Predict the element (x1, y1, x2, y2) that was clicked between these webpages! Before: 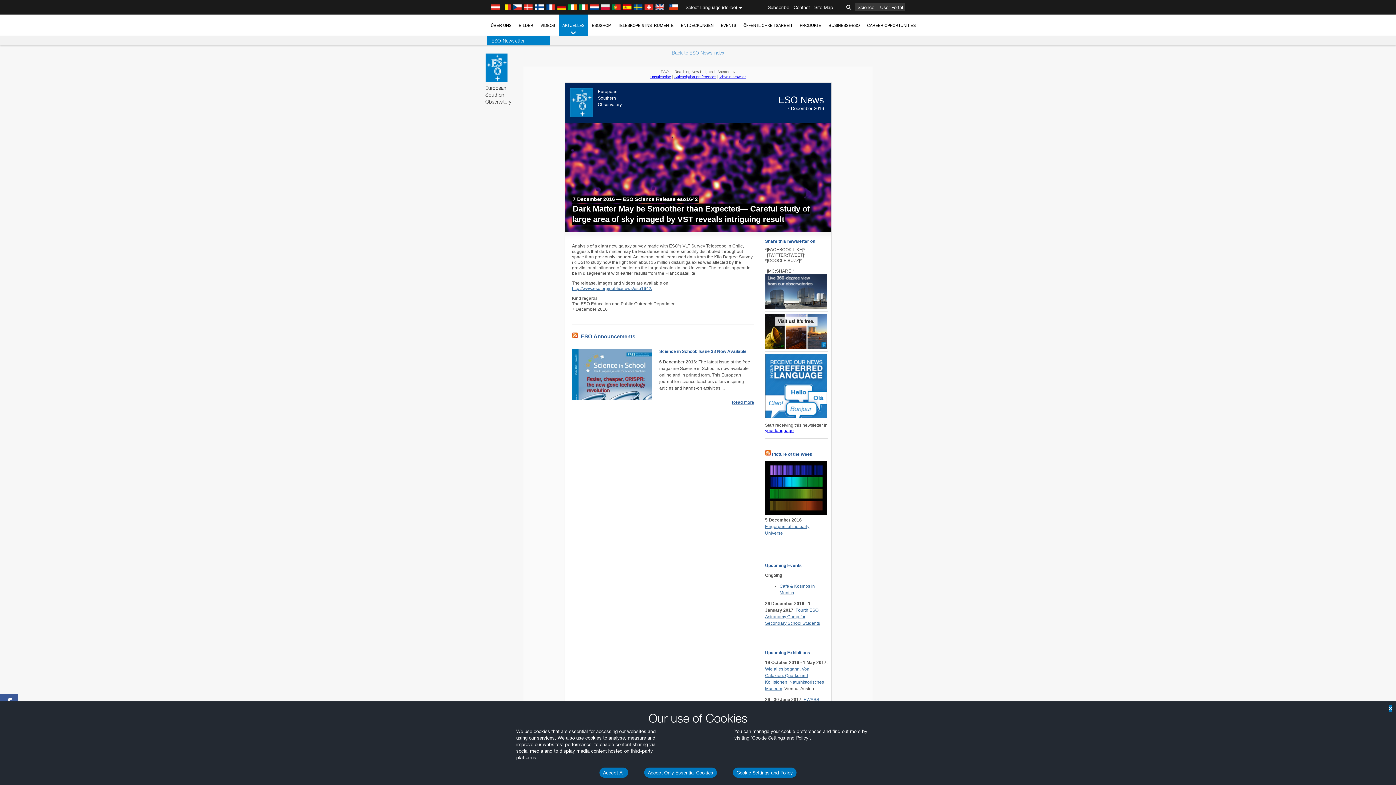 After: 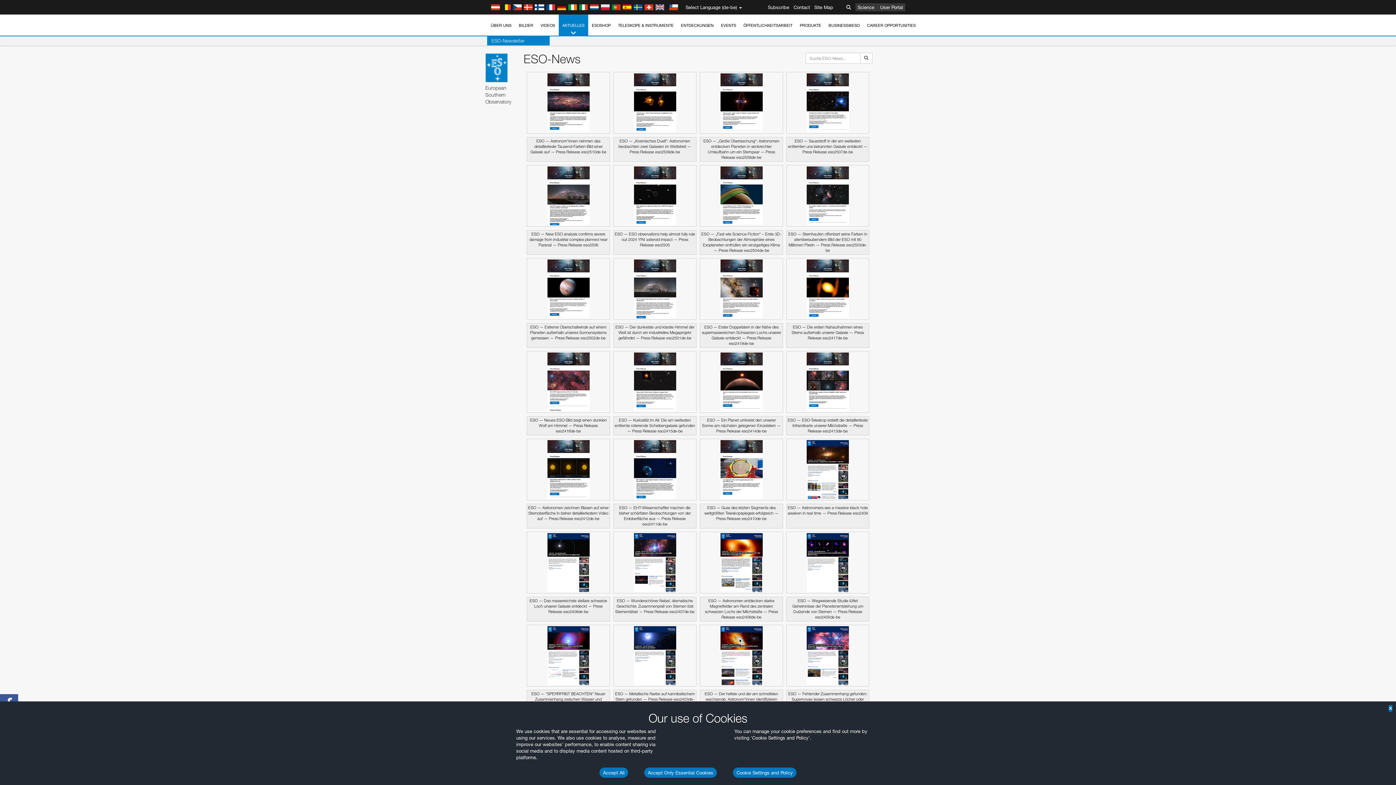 Action: label: Back to ESO News index bbox: (672, 49, 724, 55)